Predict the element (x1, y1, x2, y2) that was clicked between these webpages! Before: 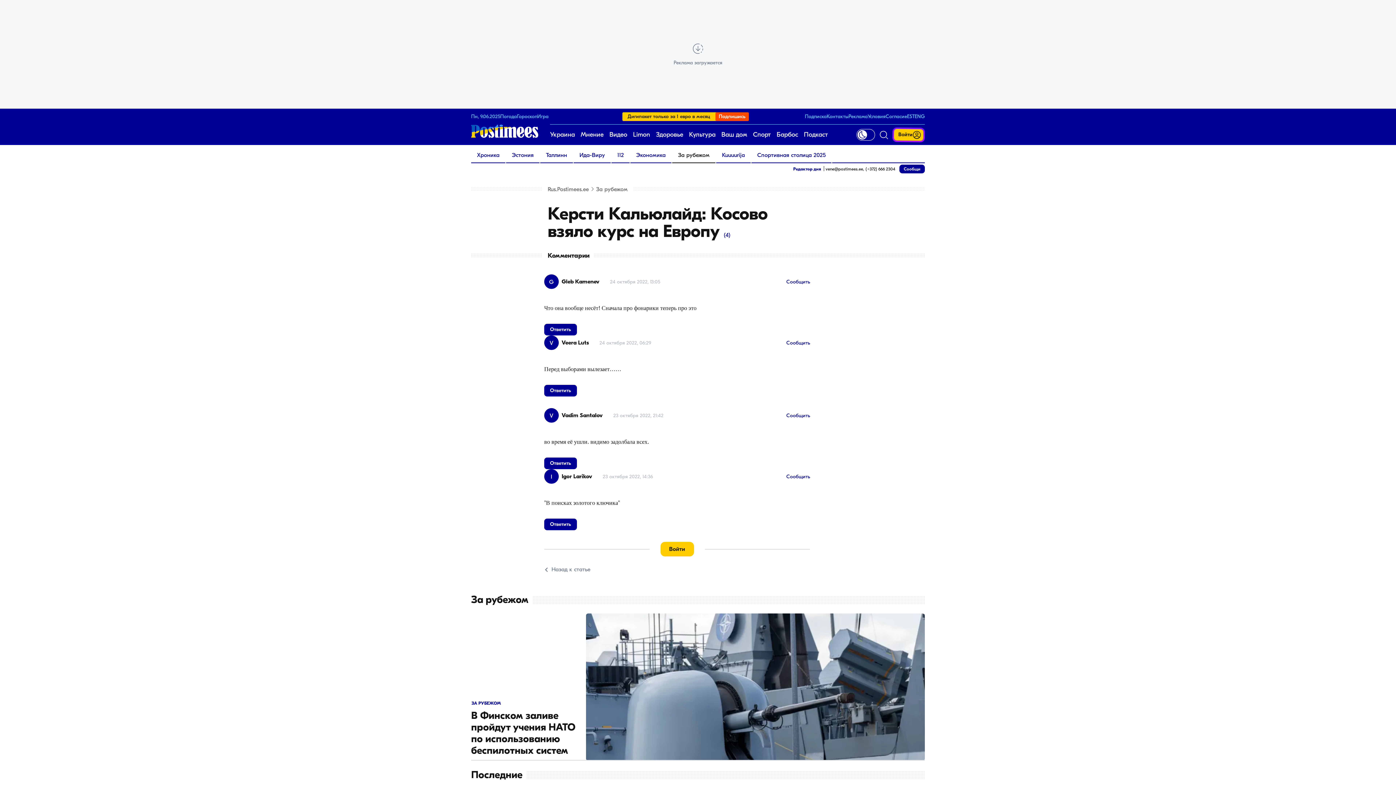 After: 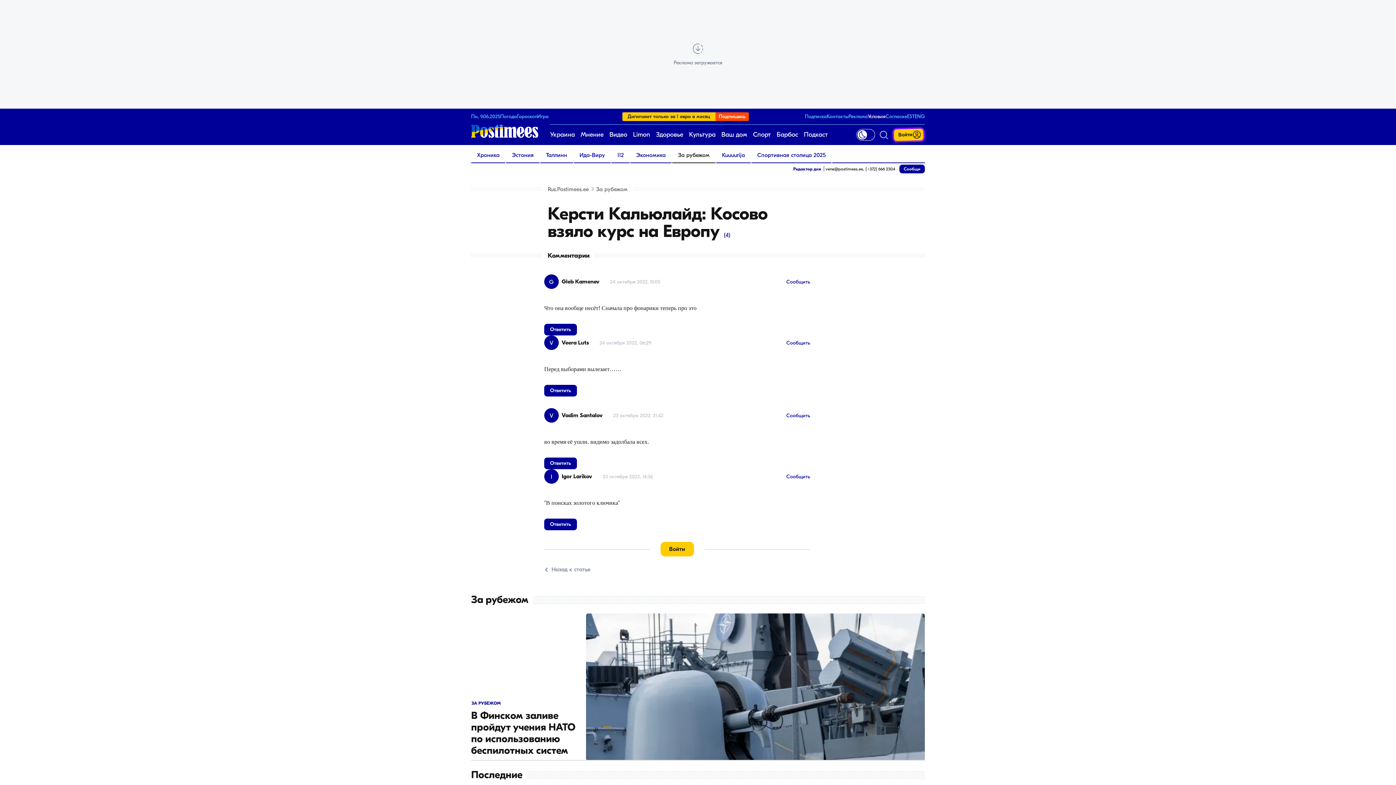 Action: label: Условия bbox: (868, 113, 885, 119)